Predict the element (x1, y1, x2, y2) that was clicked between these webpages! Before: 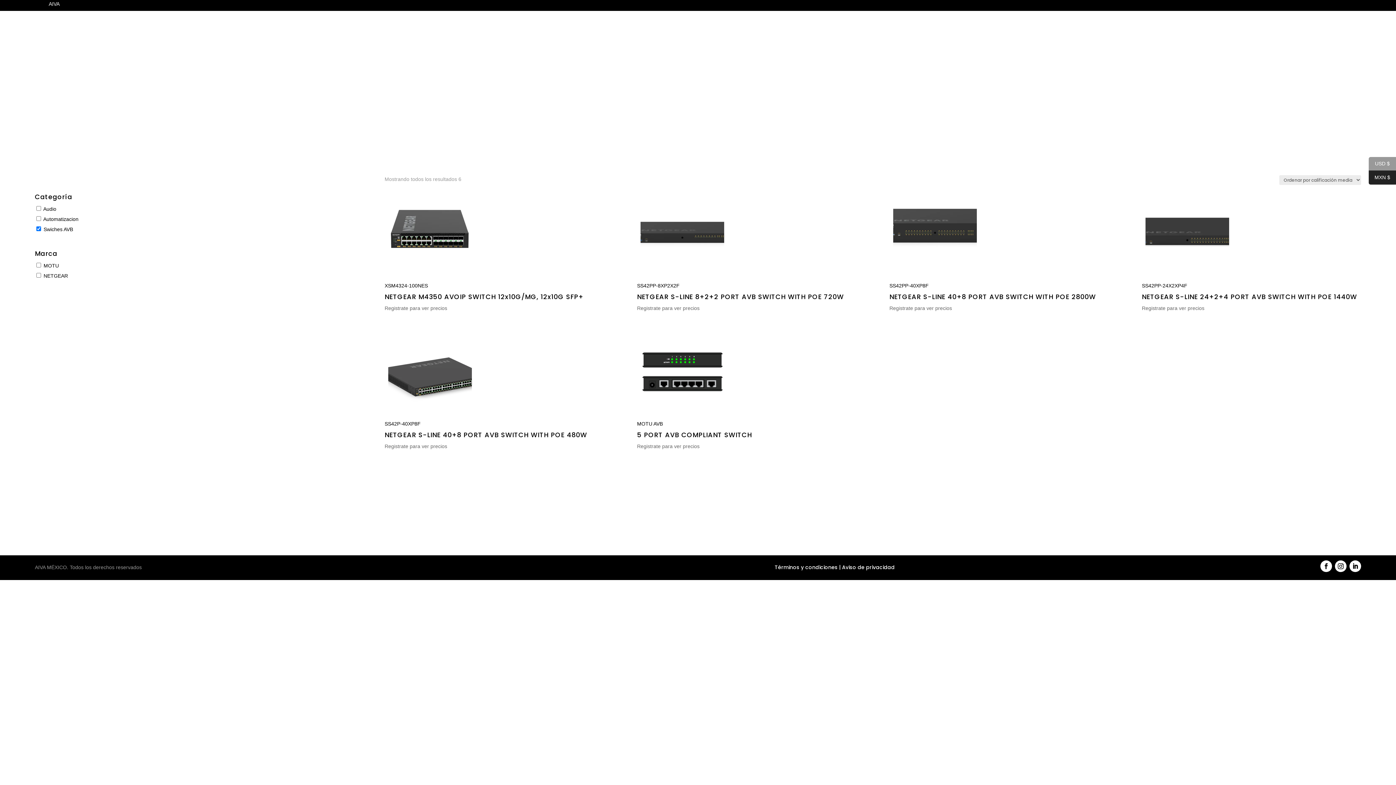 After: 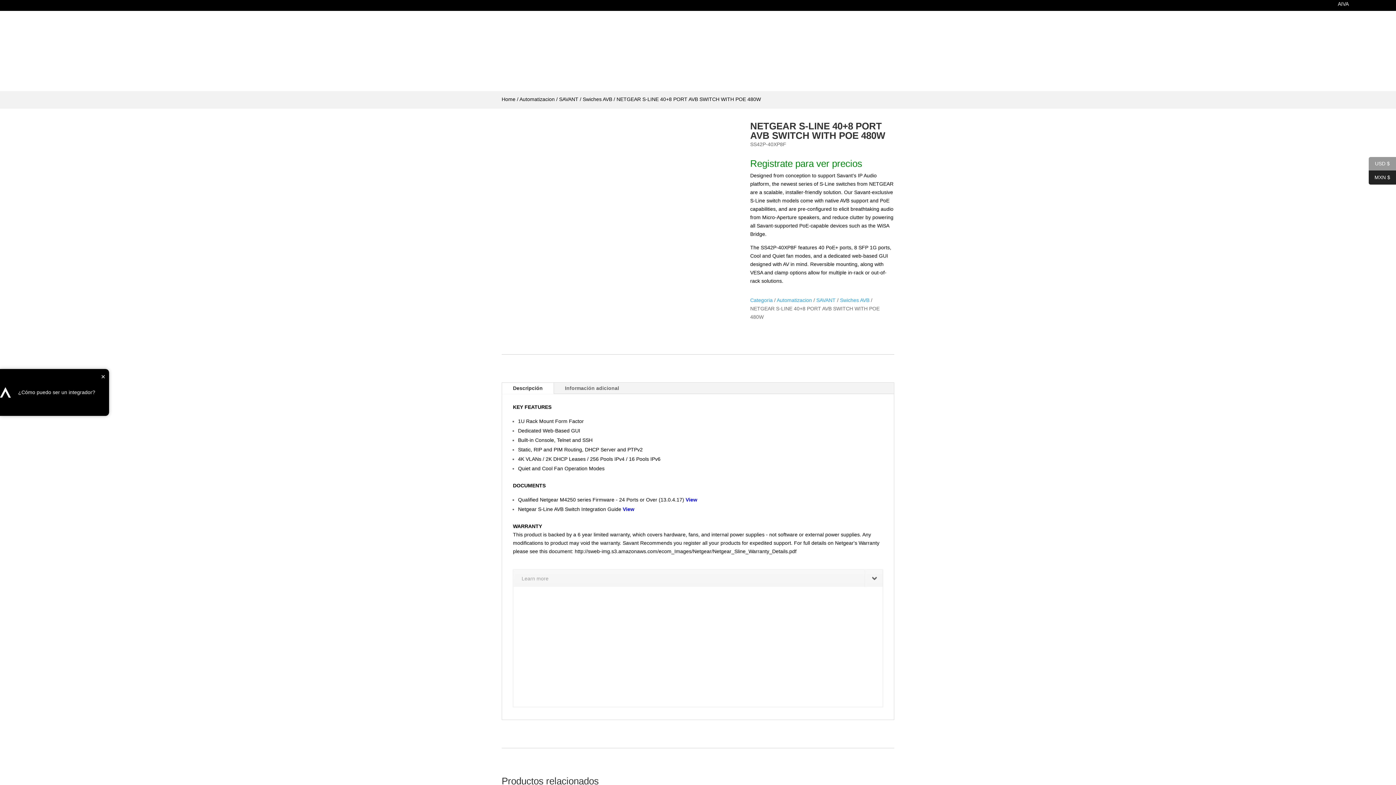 Action: label: SS42P-40XP8F
NETGEAR S-LINE 40+8 PORT AVB SWITCH WITH POE 480W
Registrate para ver precios bbox: (384, 328, 600, 451)